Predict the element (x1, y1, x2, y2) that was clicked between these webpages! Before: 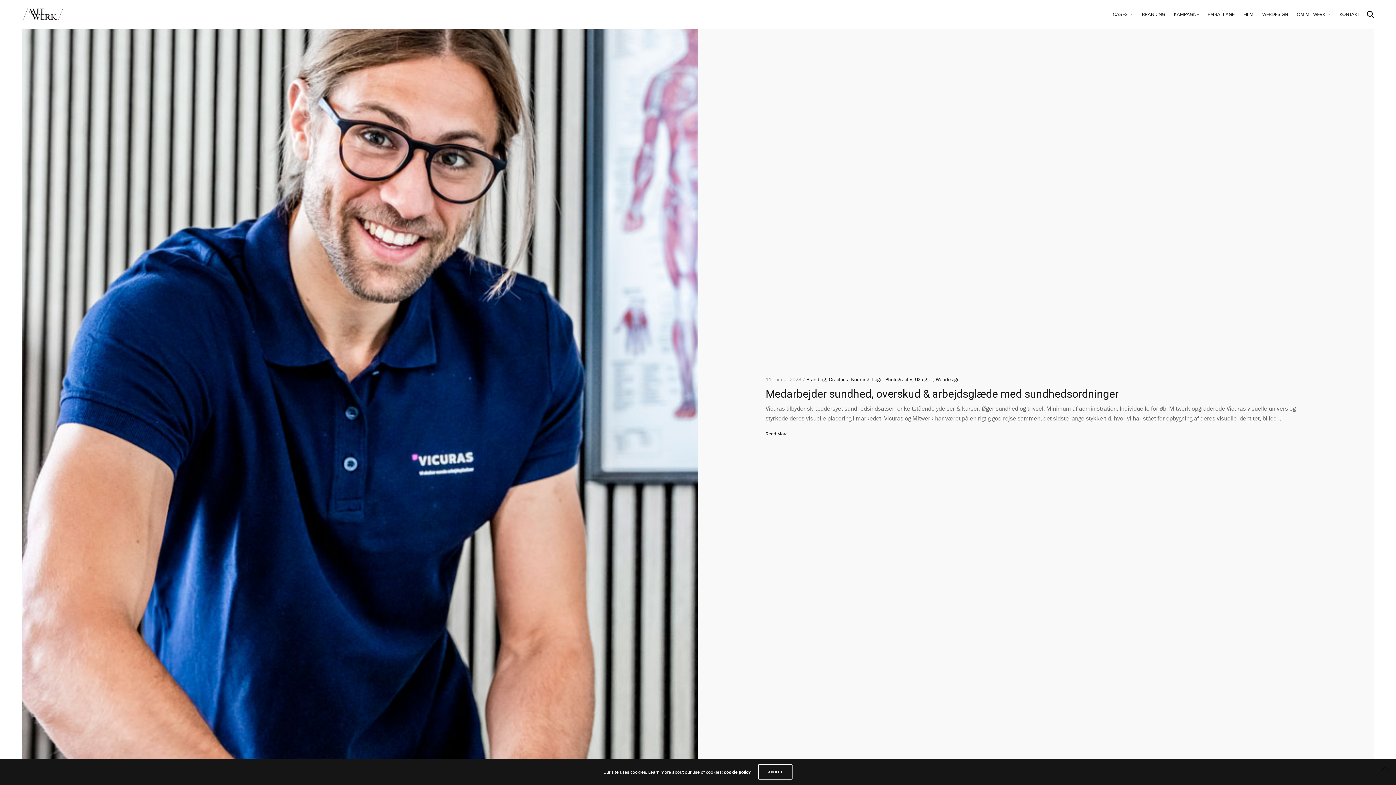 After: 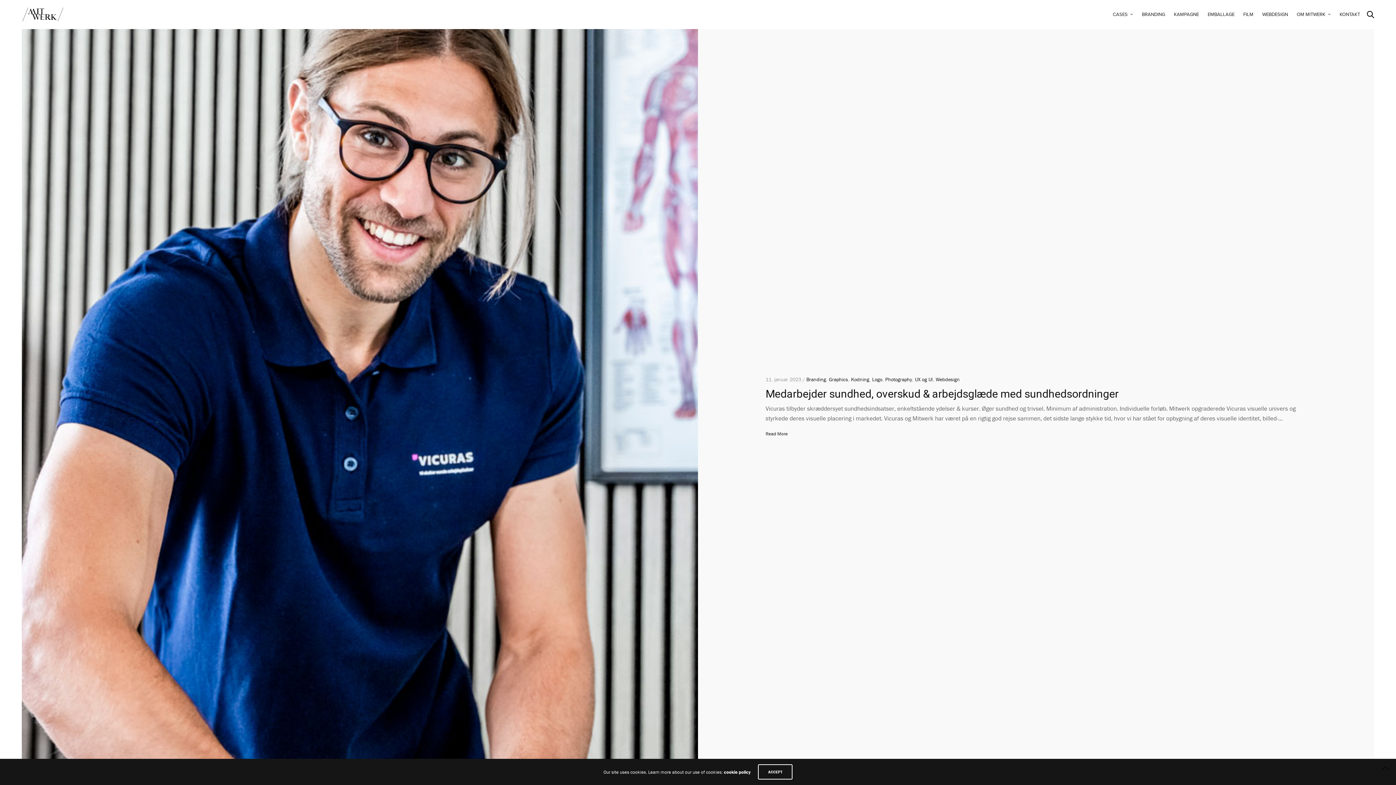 Action: bbox: (724, 769, 750, 775) label: cookie policy